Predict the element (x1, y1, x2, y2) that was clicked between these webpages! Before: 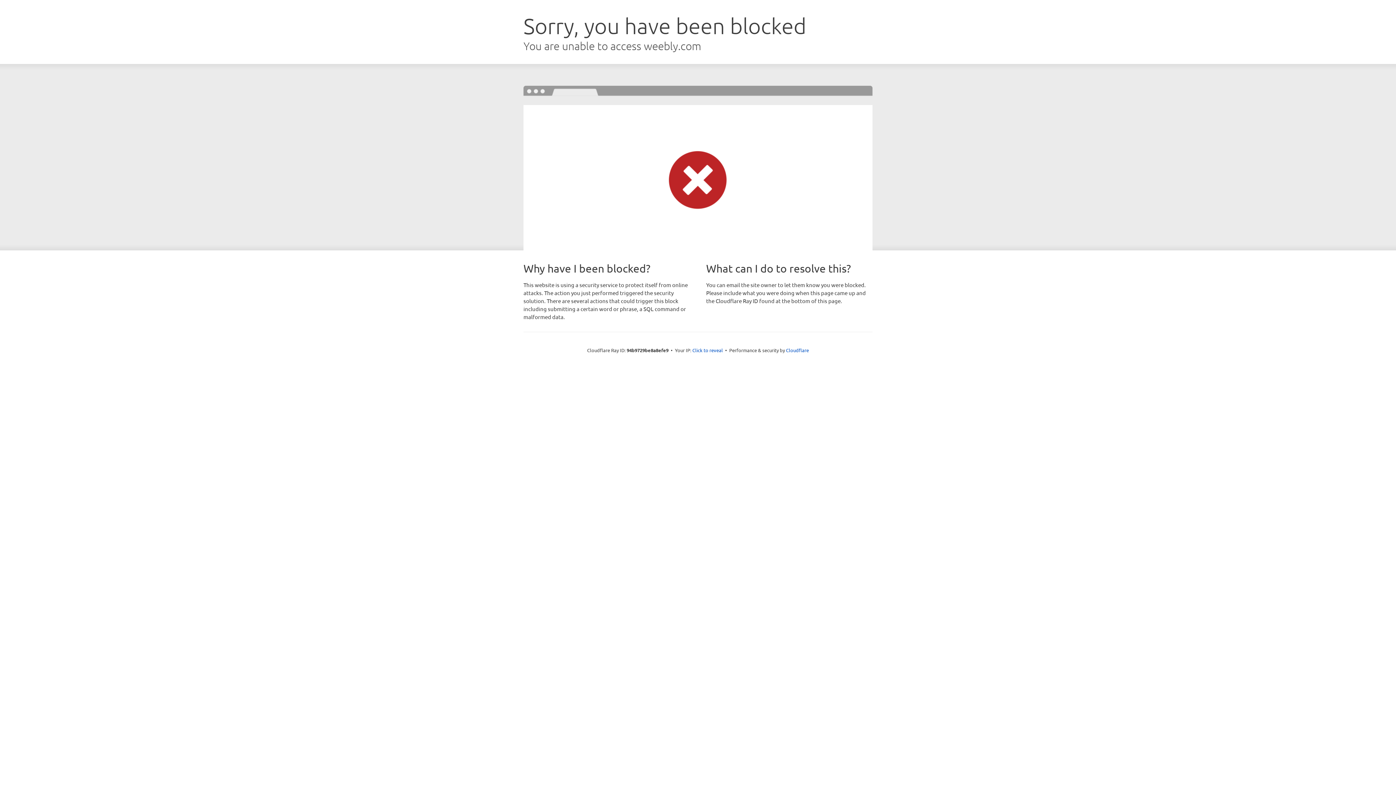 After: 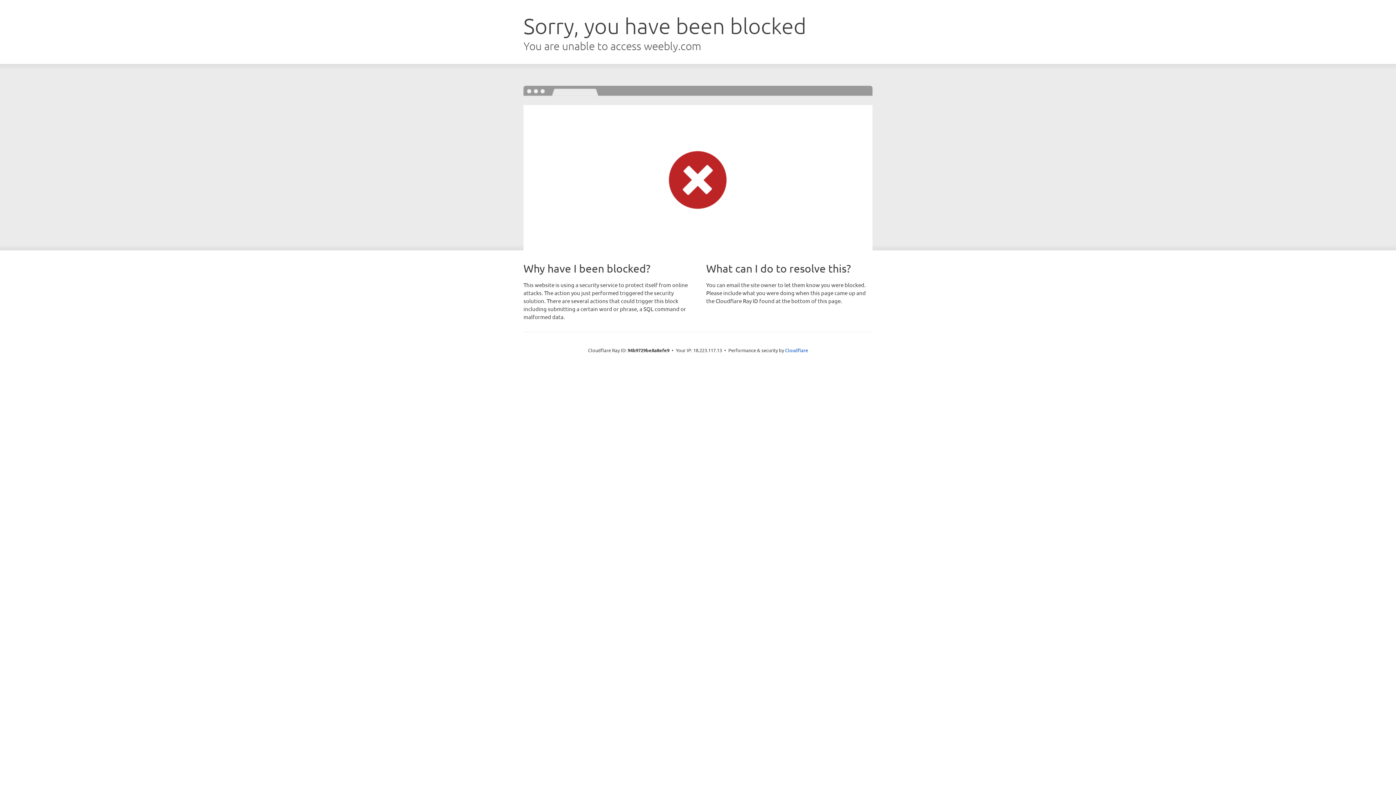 Action: label: Click to reveal bbox: (692, 346, 723, 353)